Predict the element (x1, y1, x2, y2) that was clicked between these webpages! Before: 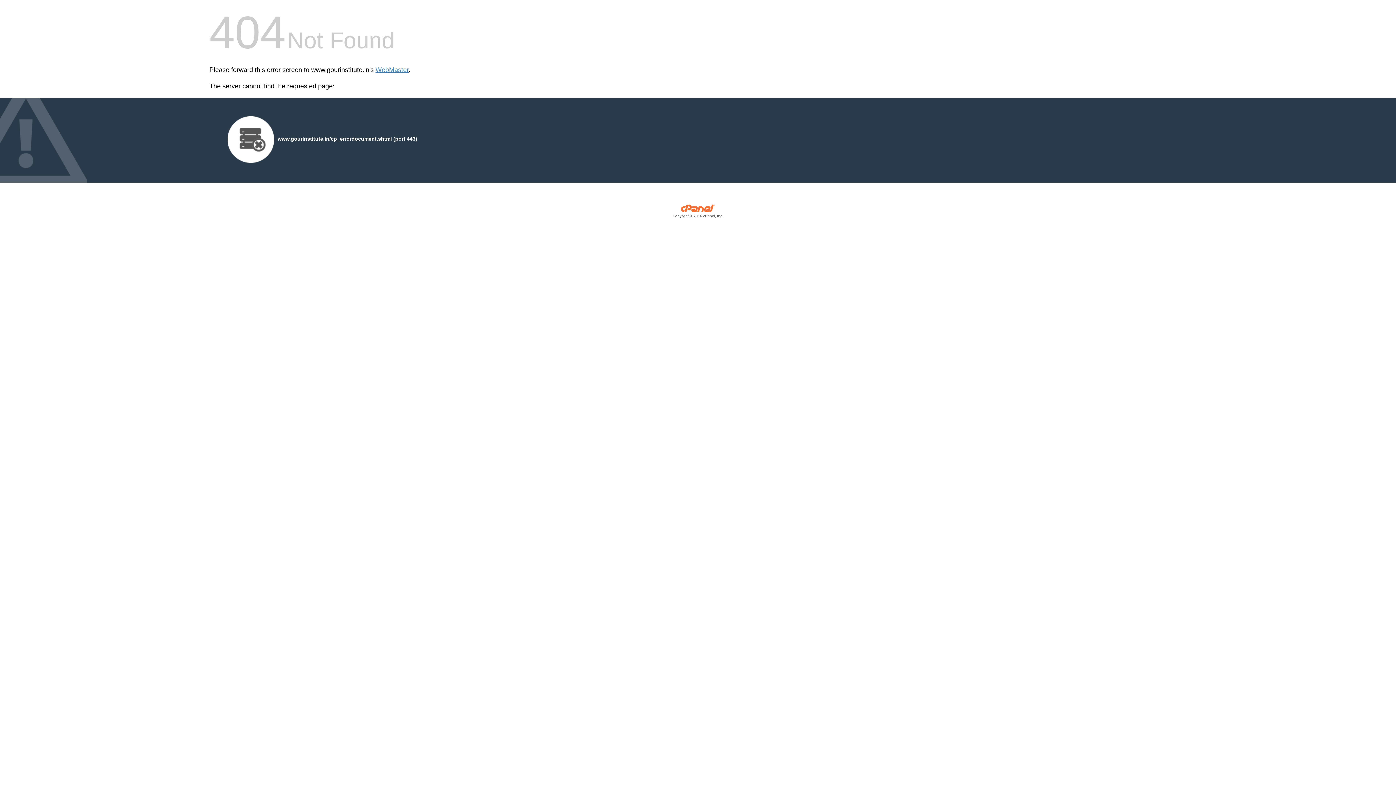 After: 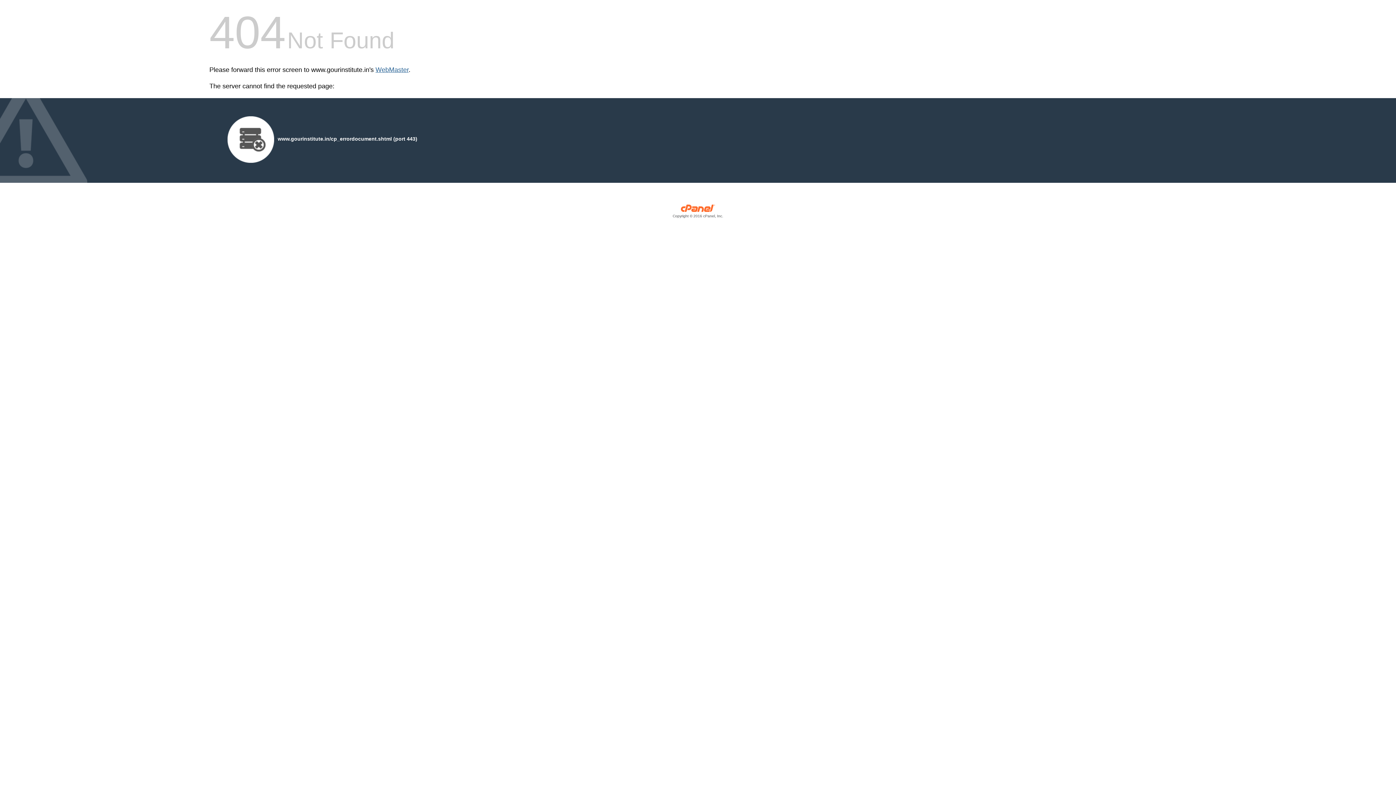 Action: bbox: (375, 66, 408, 73) label: WebMaster